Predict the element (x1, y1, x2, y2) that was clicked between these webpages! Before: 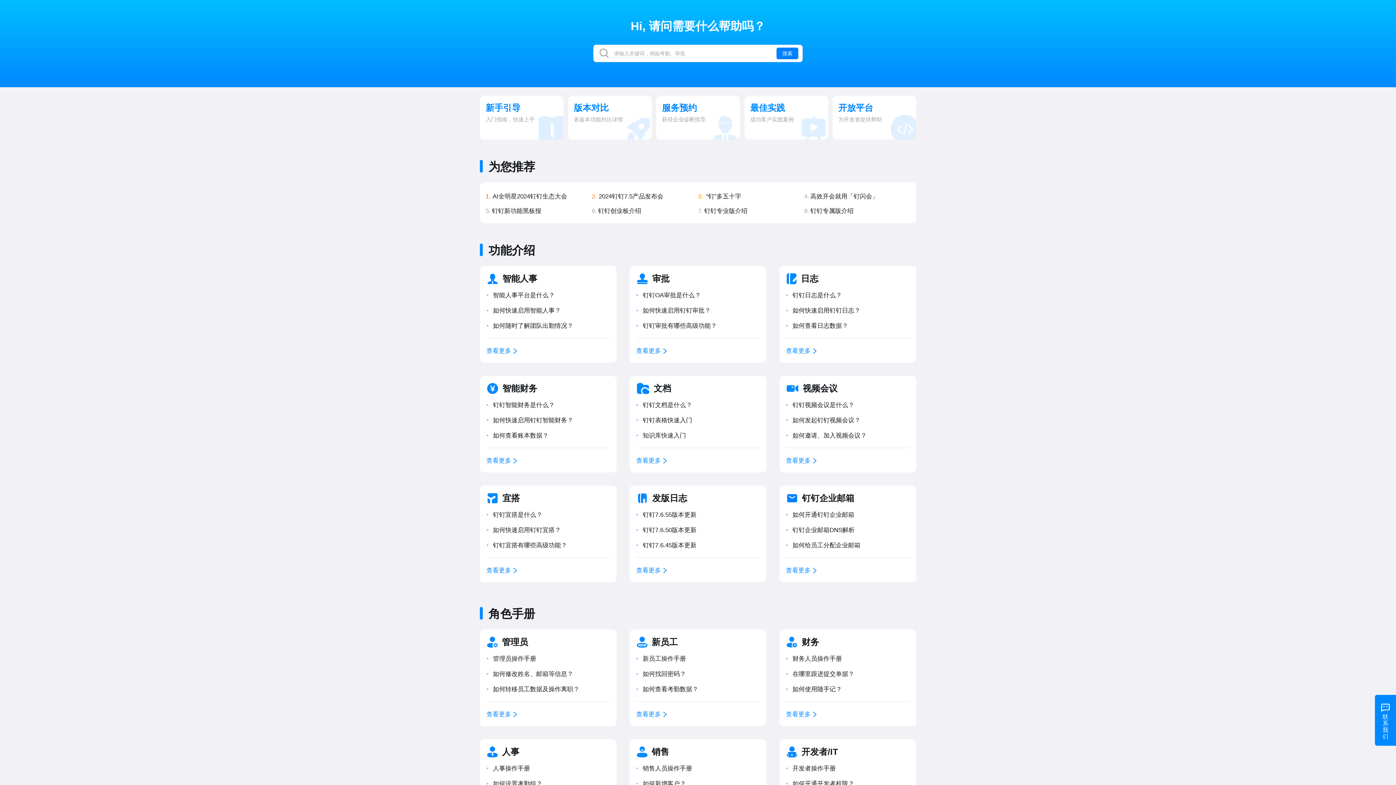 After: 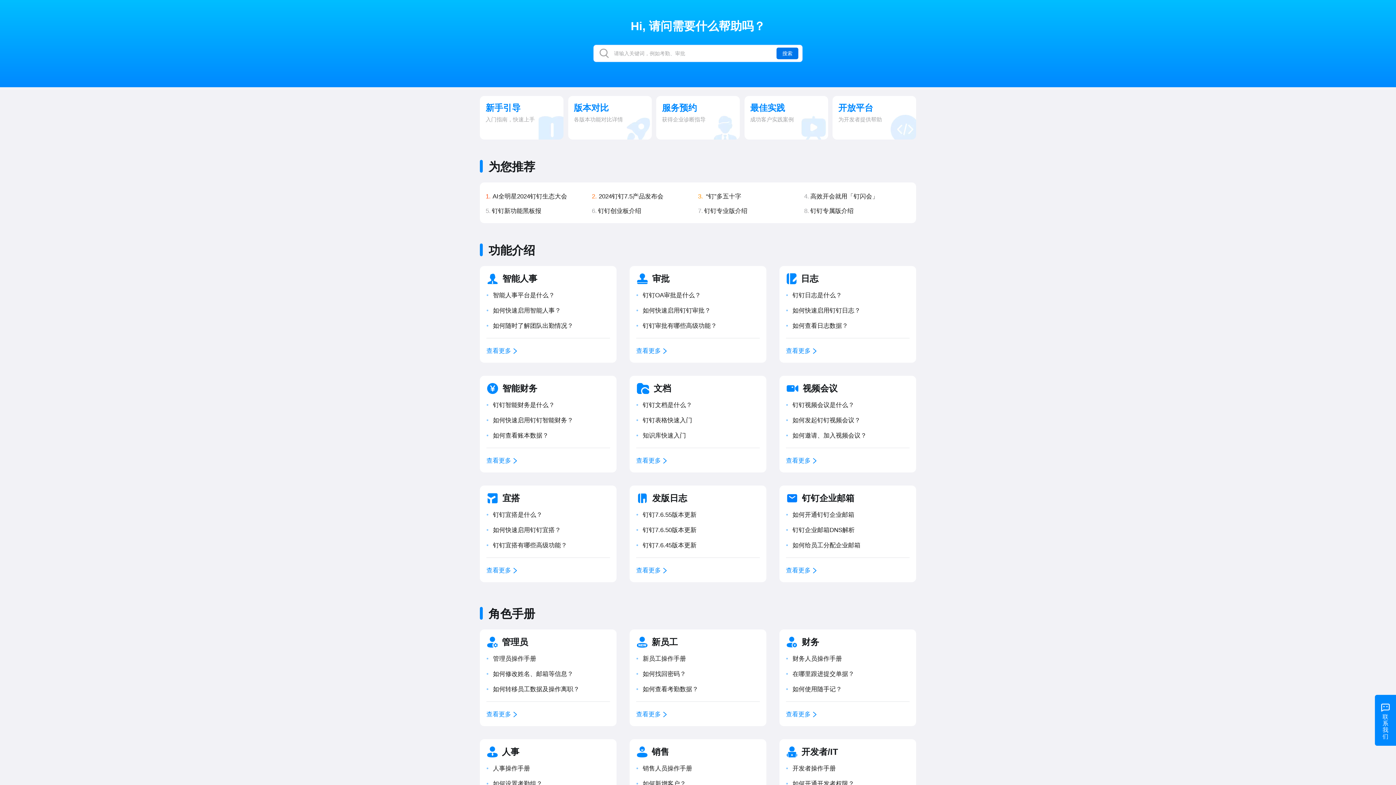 Action: label: 搜索 bbox: (776, 47, 798, 59)